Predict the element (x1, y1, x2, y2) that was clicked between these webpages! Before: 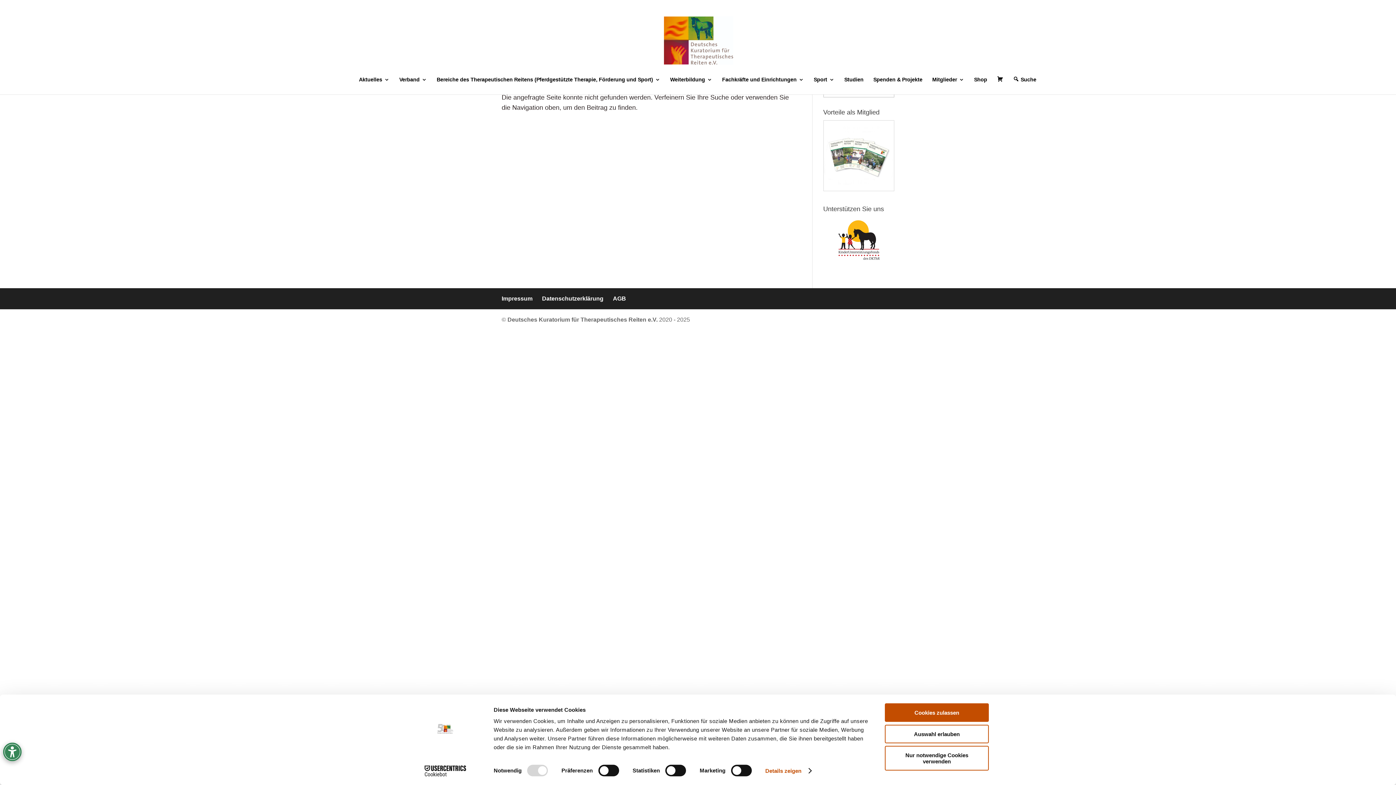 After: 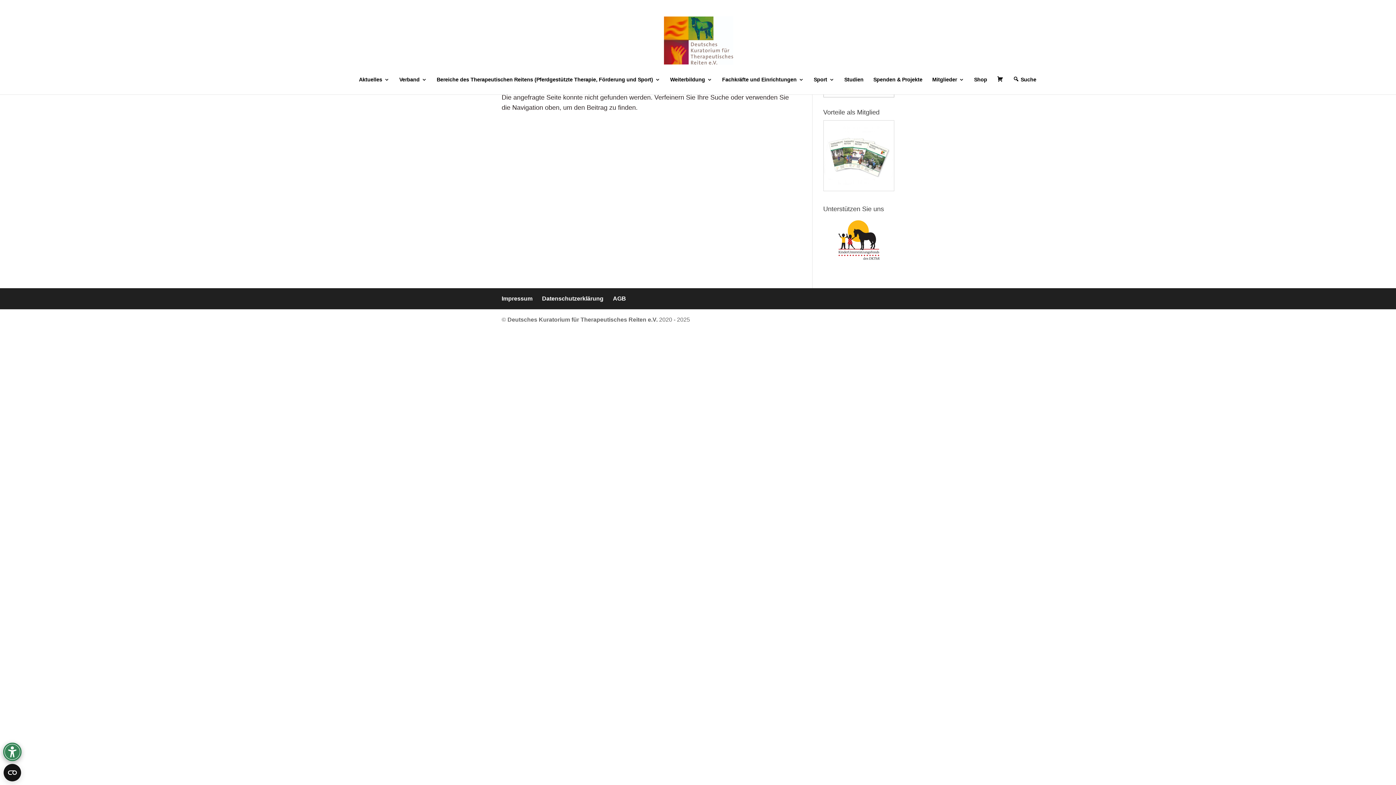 Action: bbox: (885, 703, 989, 722) label: Cookies zulassen